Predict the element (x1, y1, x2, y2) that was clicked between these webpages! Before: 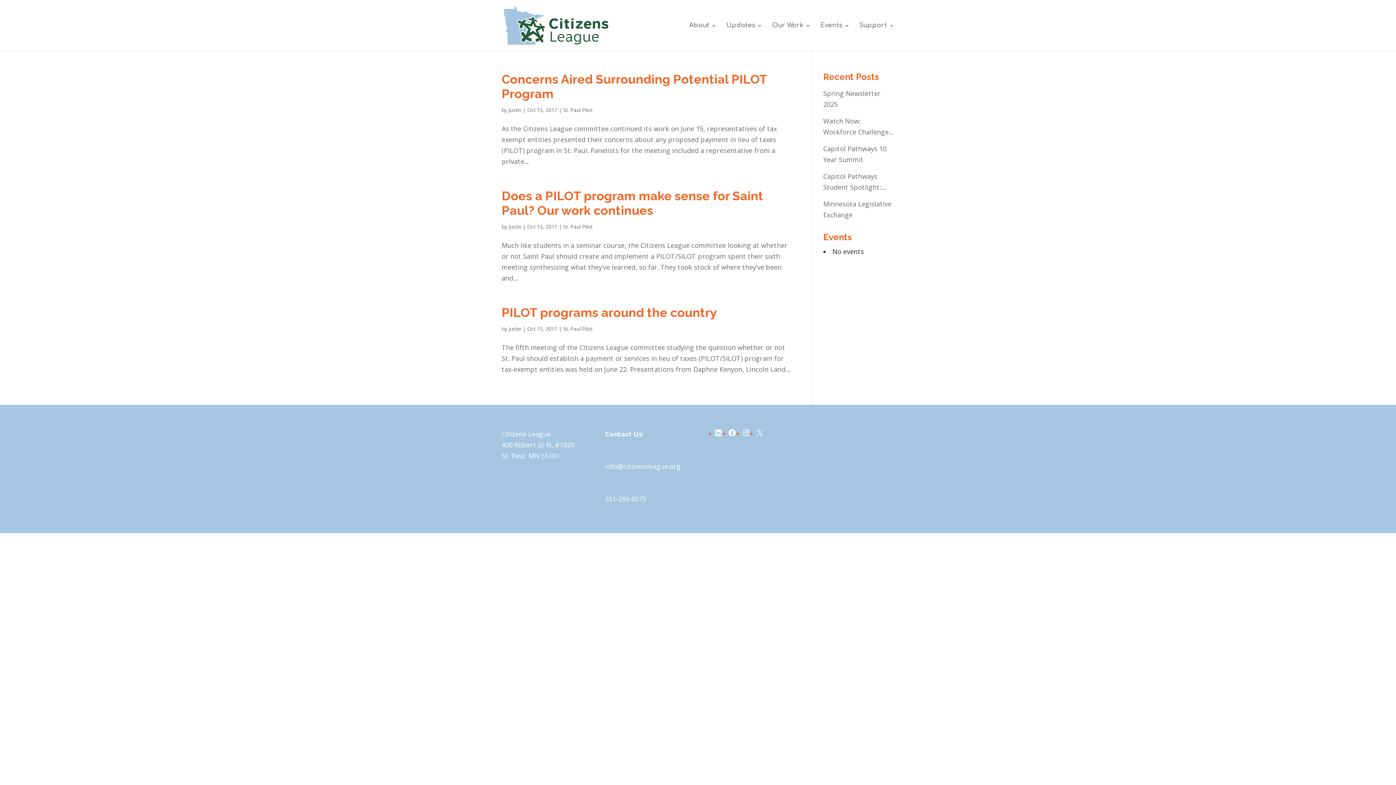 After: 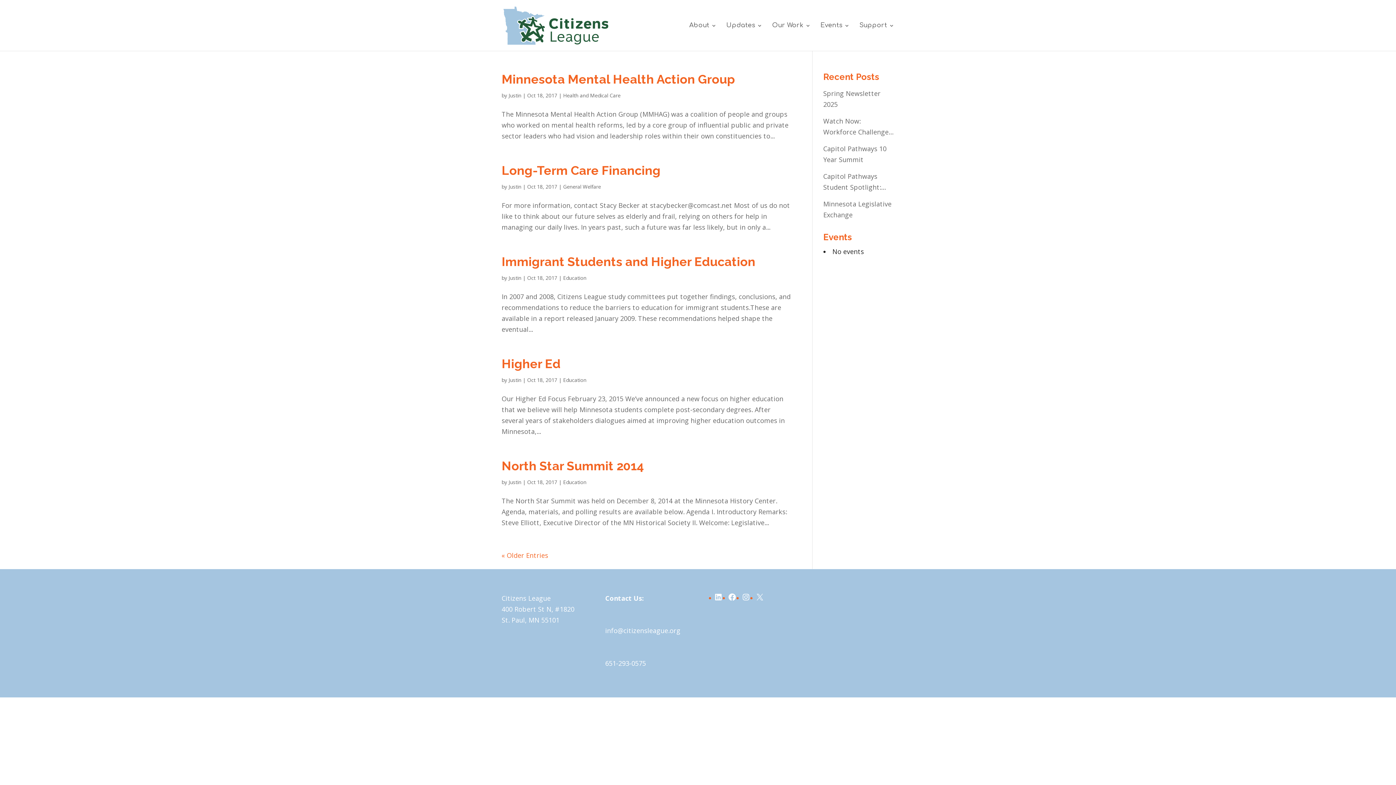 Action: bbox: (508, 325, 521, 332) label: Justin